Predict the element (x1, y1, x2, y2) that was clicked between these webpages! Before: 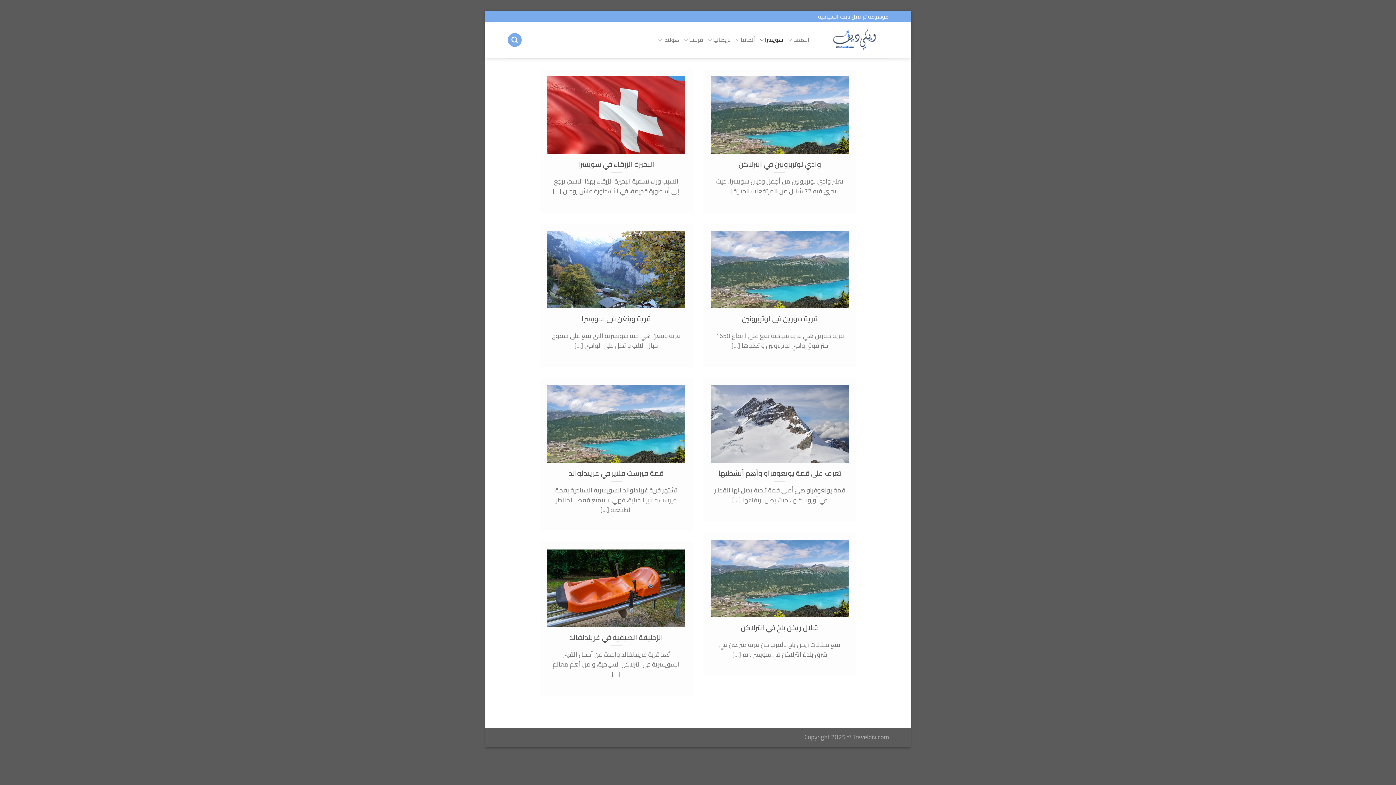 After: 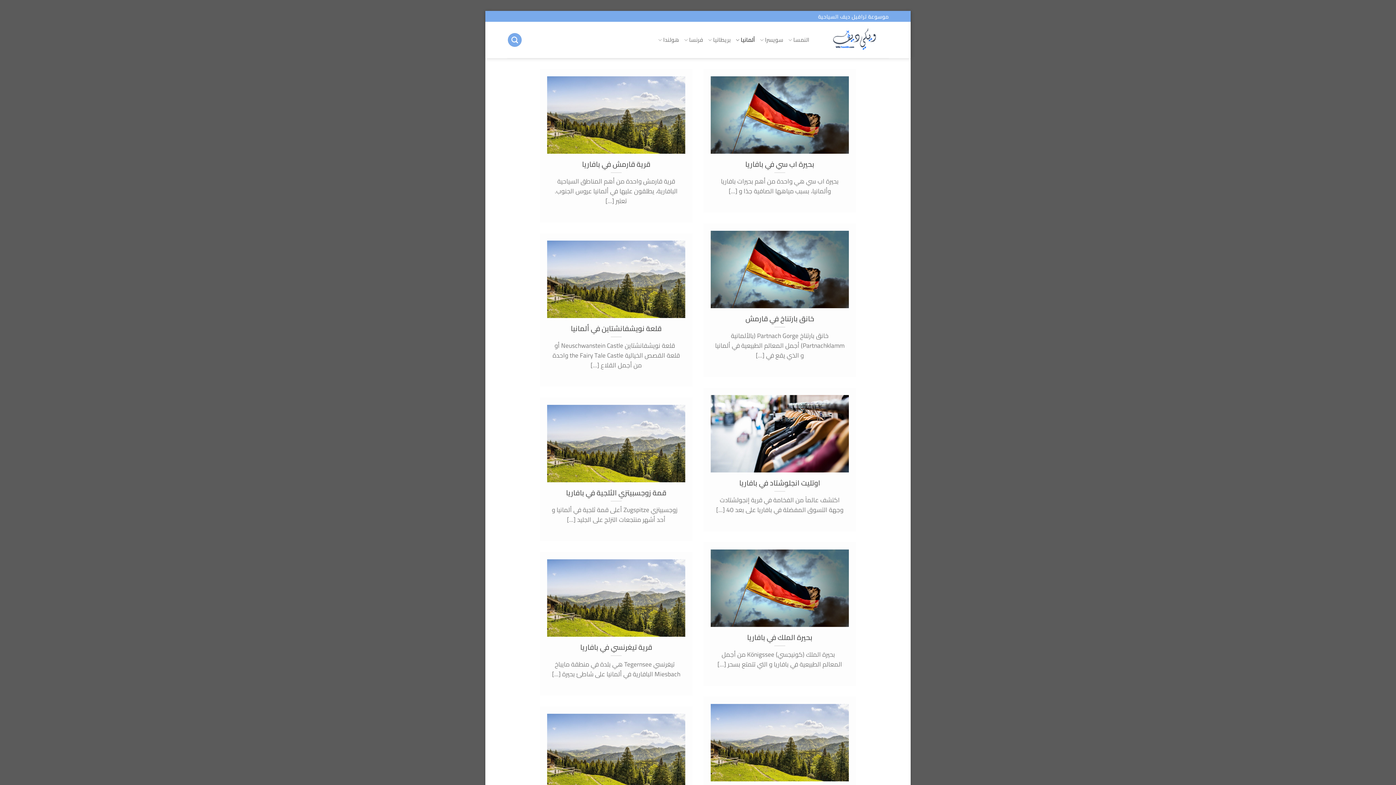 Action: label: ألمانيا bbox: (735, 32, 755, 48)